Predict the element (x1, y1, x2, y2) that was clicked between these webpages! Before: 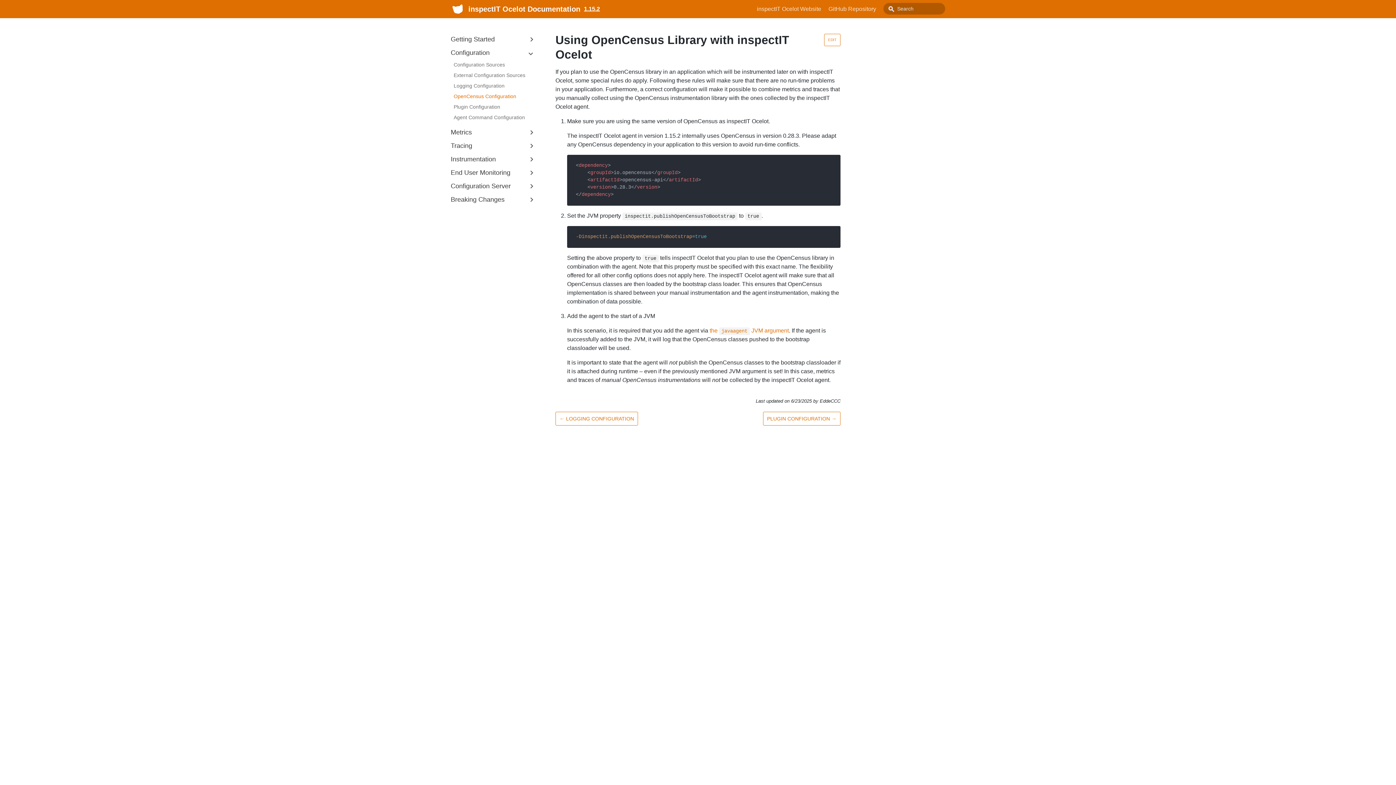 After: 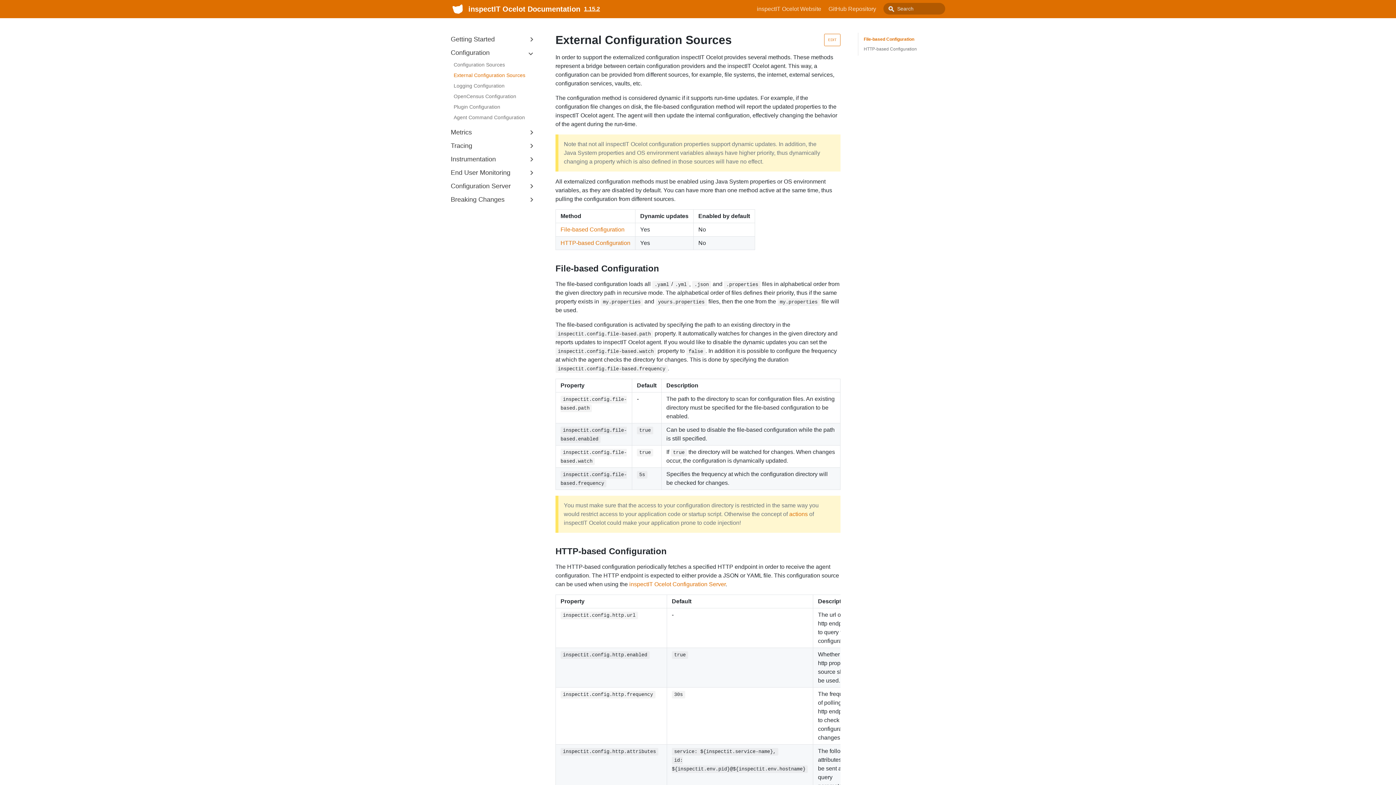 Action: label: External Configuration Sources bbox: (453, 70, 535, 80)